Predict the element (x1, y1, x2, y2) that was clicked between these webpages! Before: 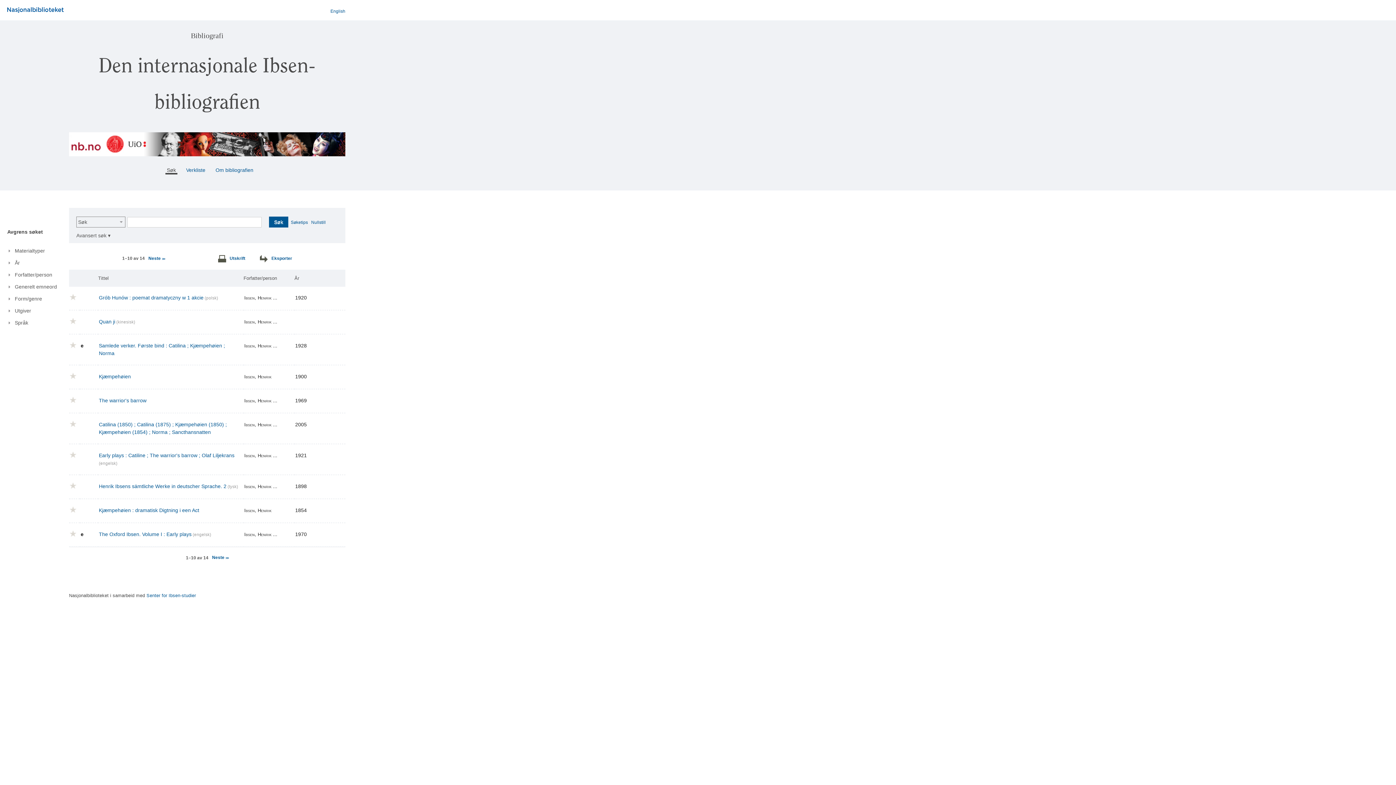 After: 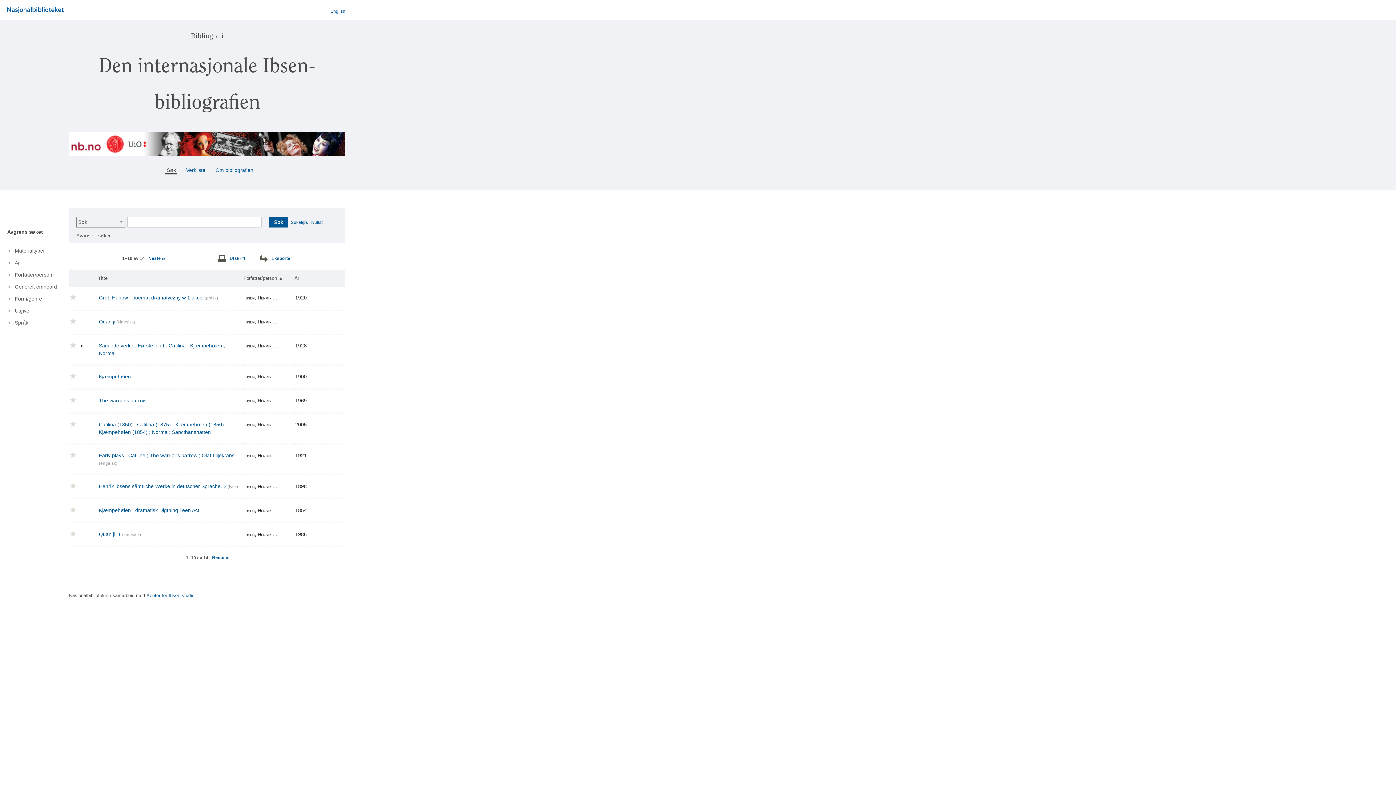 Action: bbox: (243, 275, 277, 281) label: Forfatter/person